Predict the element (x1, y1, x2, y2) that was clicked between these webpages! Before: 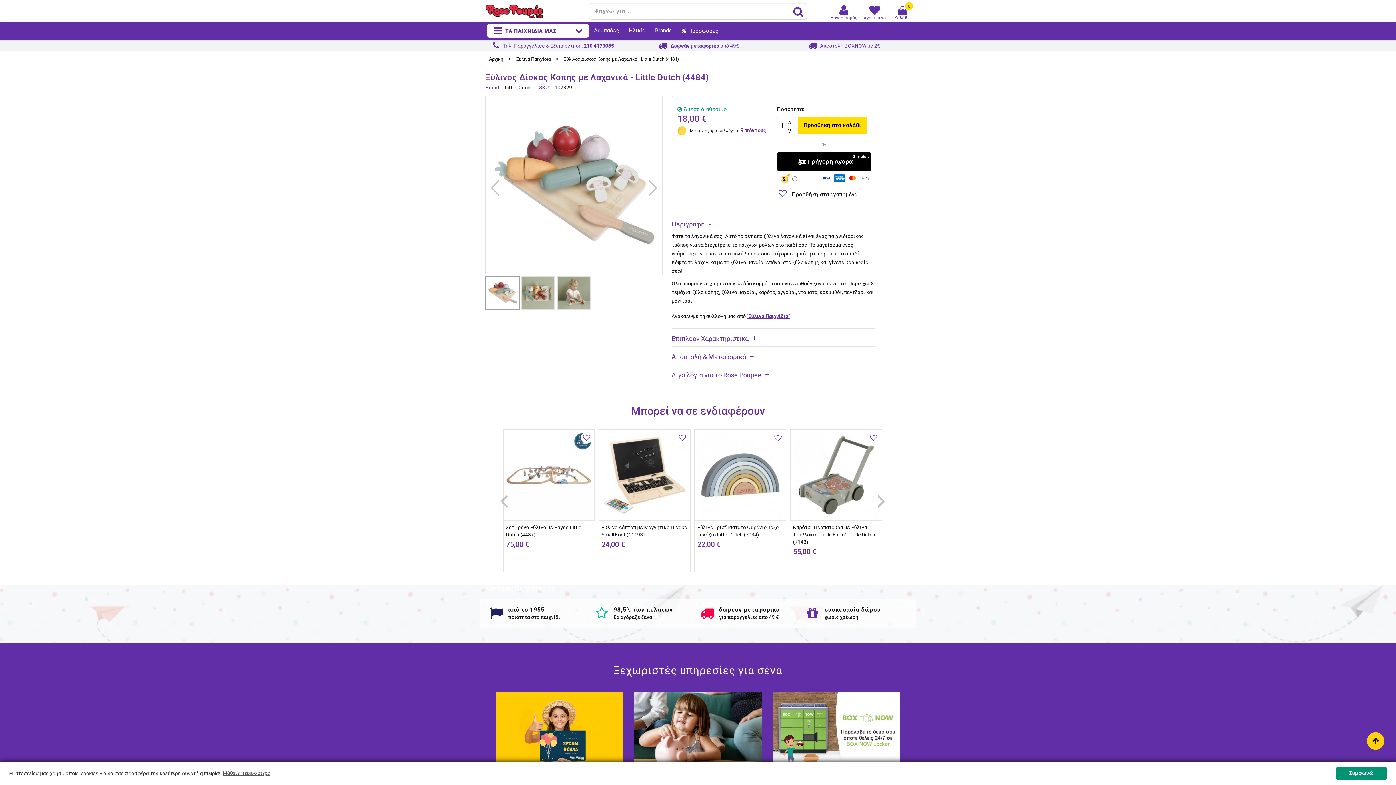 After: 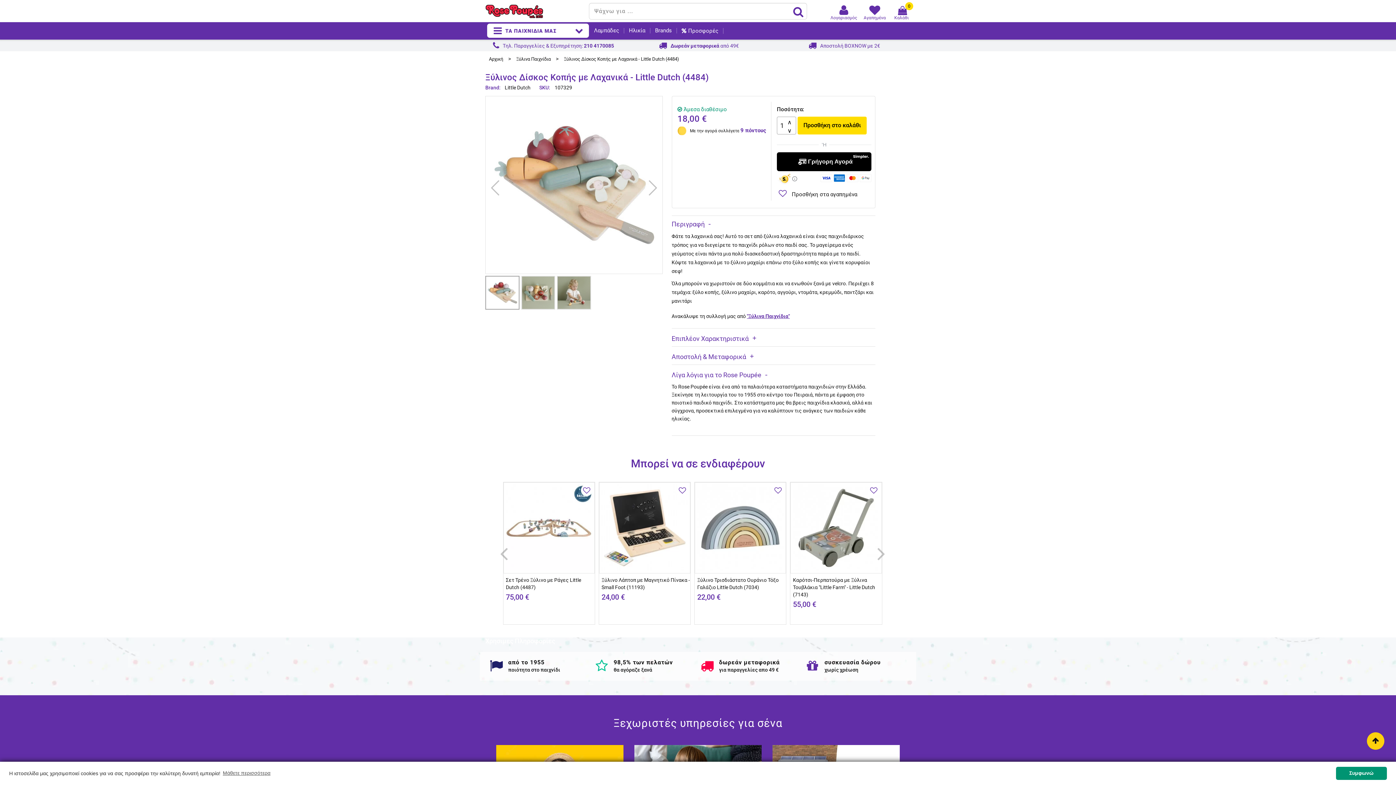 Action: bbox: (671, 371, 761, 378) label: Λίγα λόγια για το Rose Poupée